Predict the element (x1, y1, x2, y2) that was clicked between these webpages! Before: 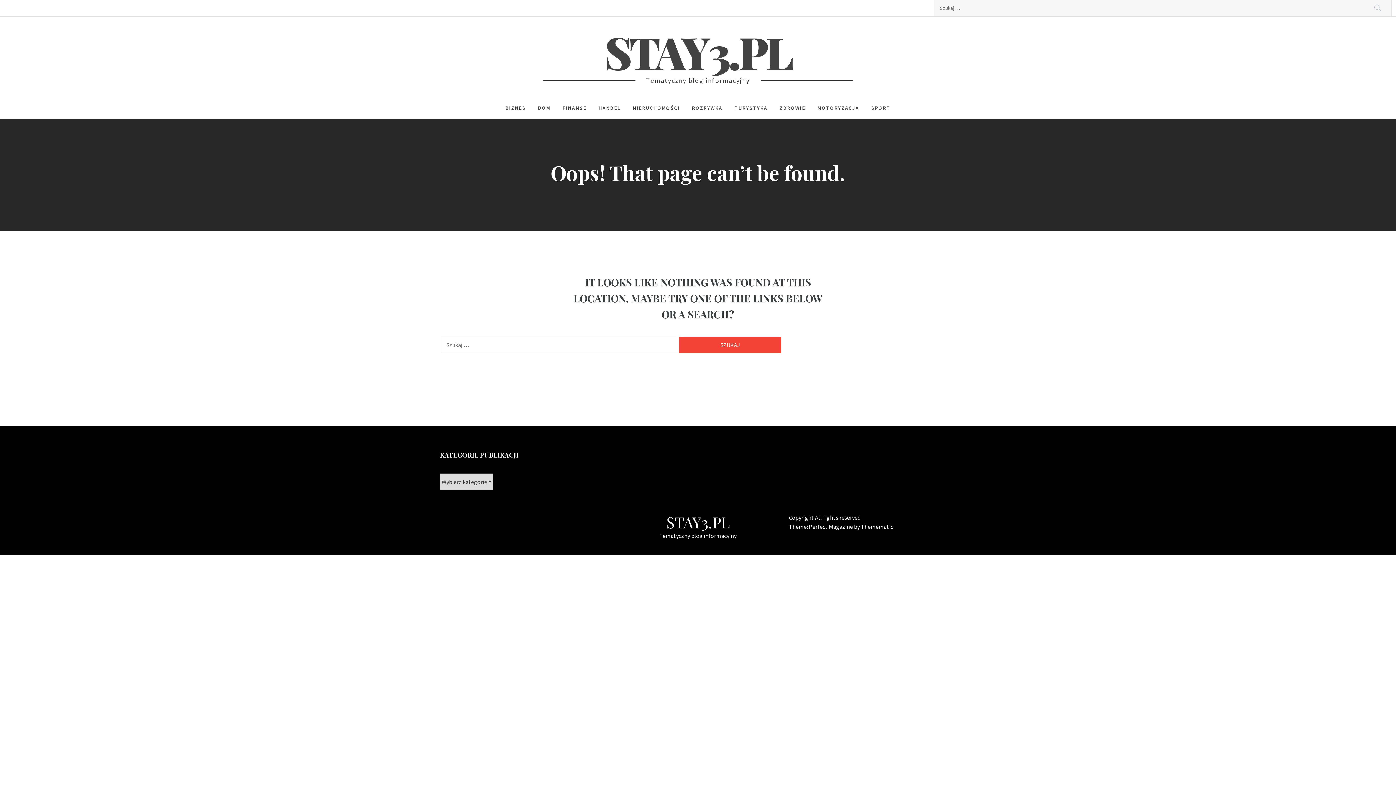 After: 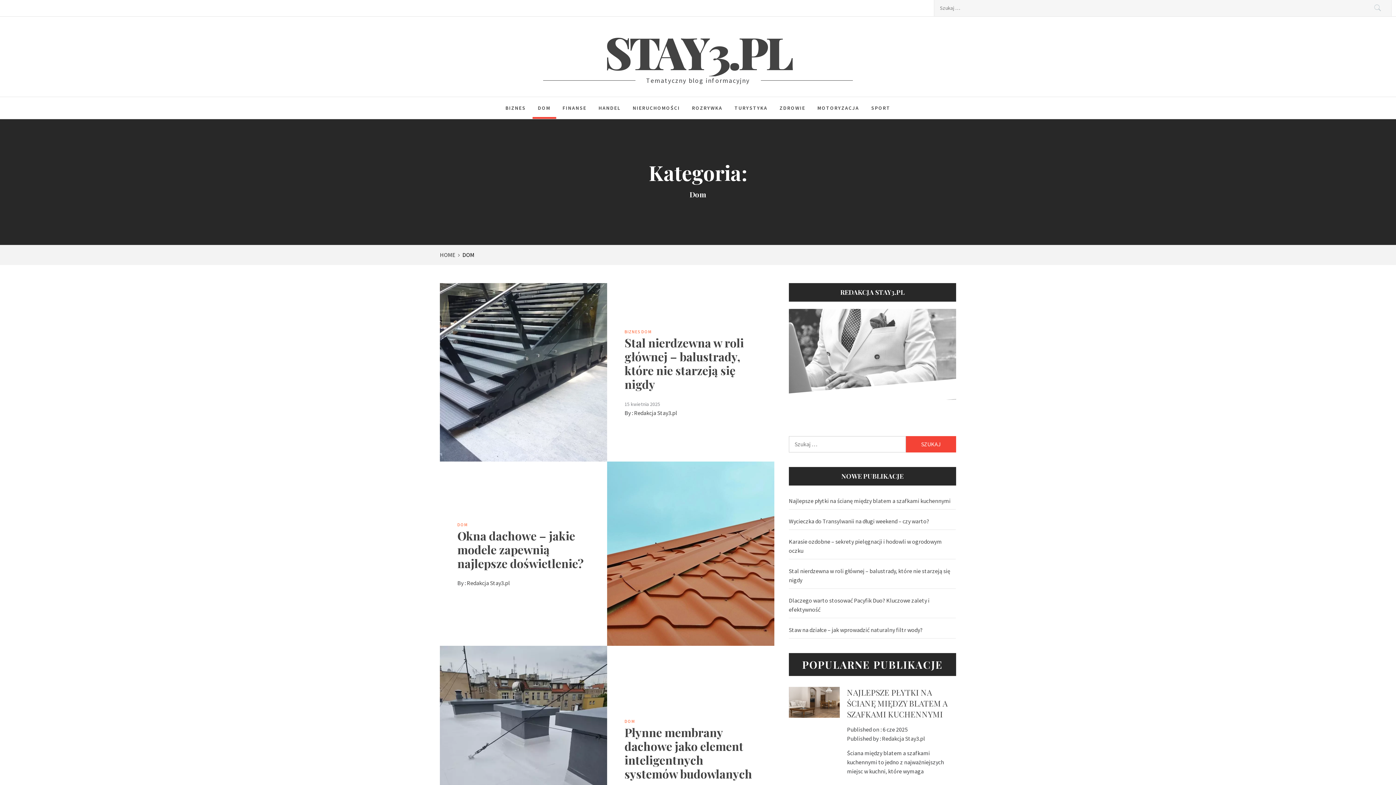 Action: bbox: (532, 97, 556, 118) label: DOM